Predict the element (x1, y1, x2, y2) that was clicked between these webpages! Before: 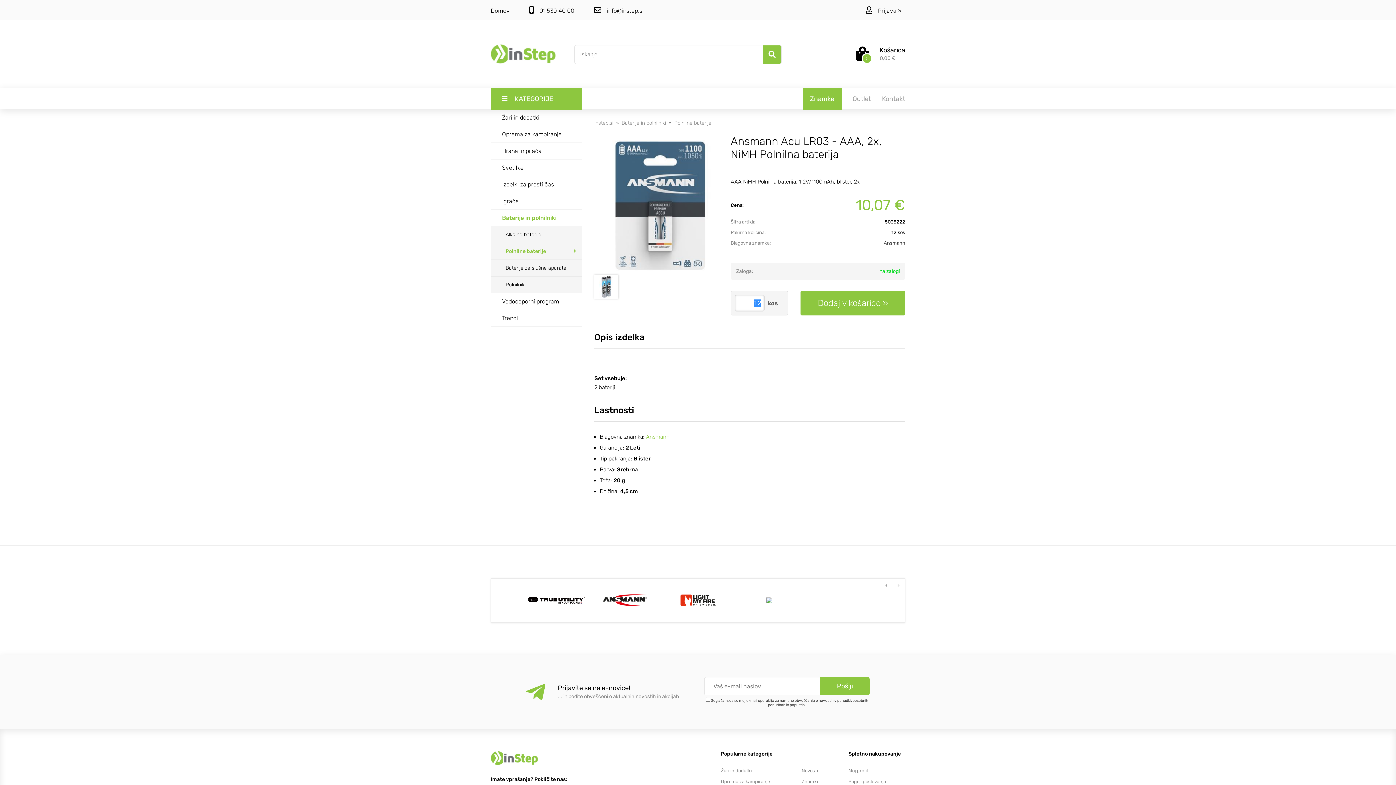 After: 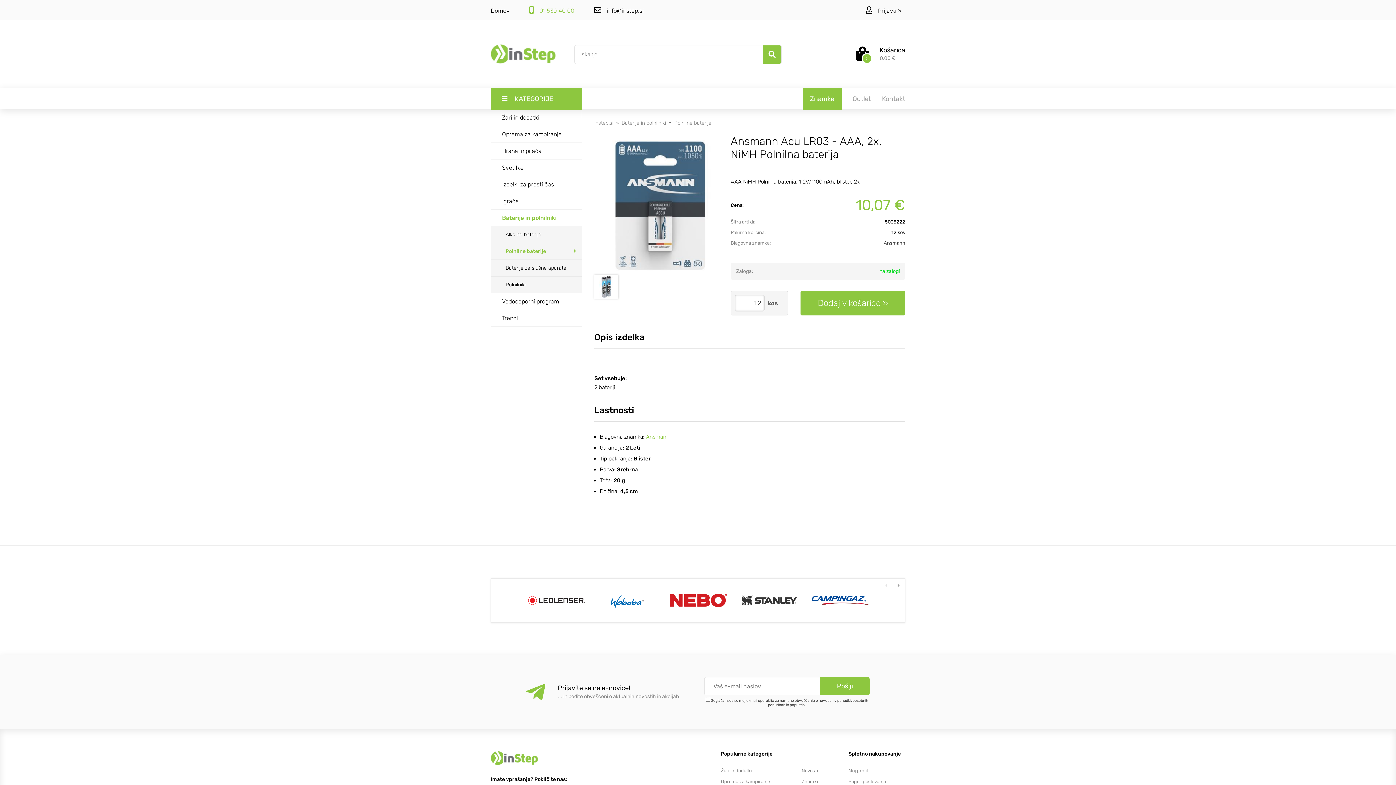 Action: label: 01 530 40 00 bbox: (529, 0, 574, 20)